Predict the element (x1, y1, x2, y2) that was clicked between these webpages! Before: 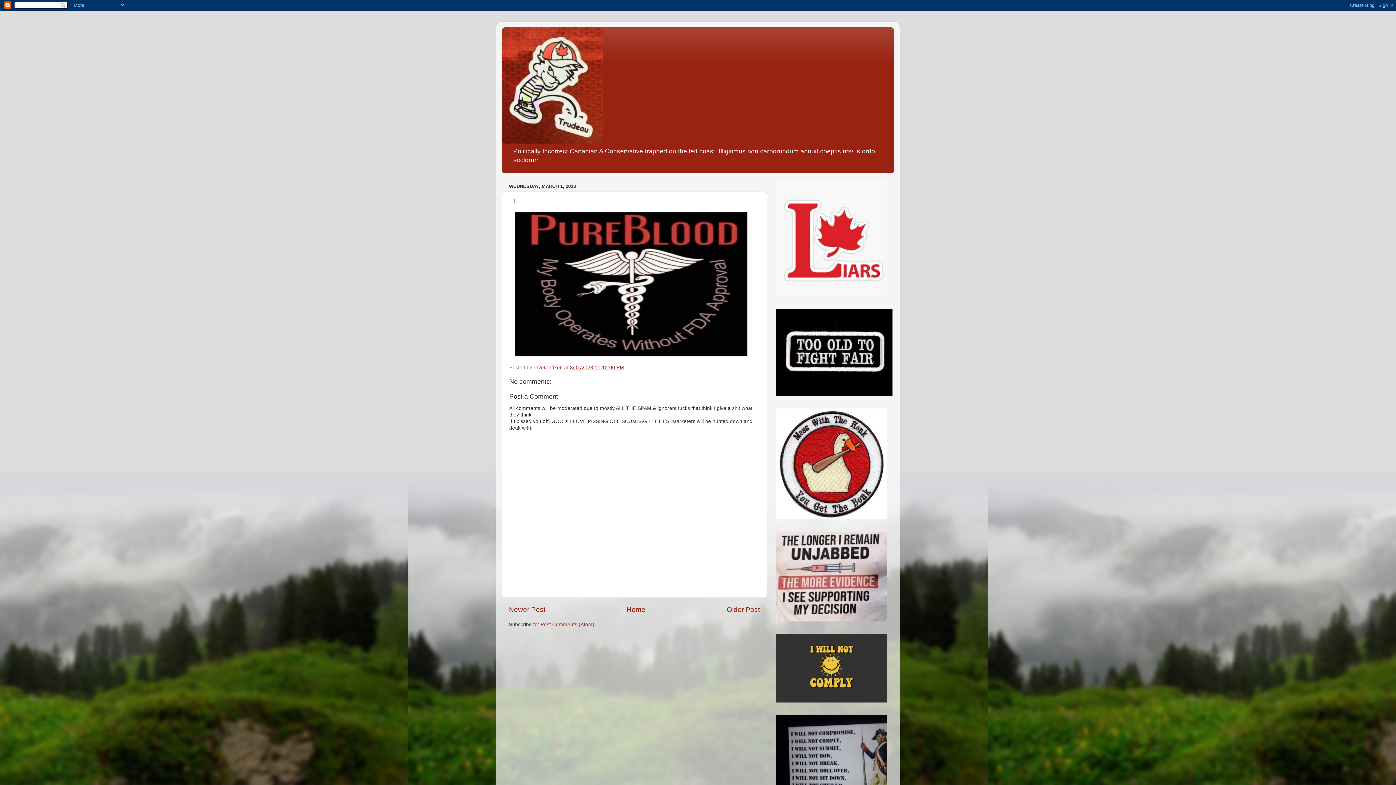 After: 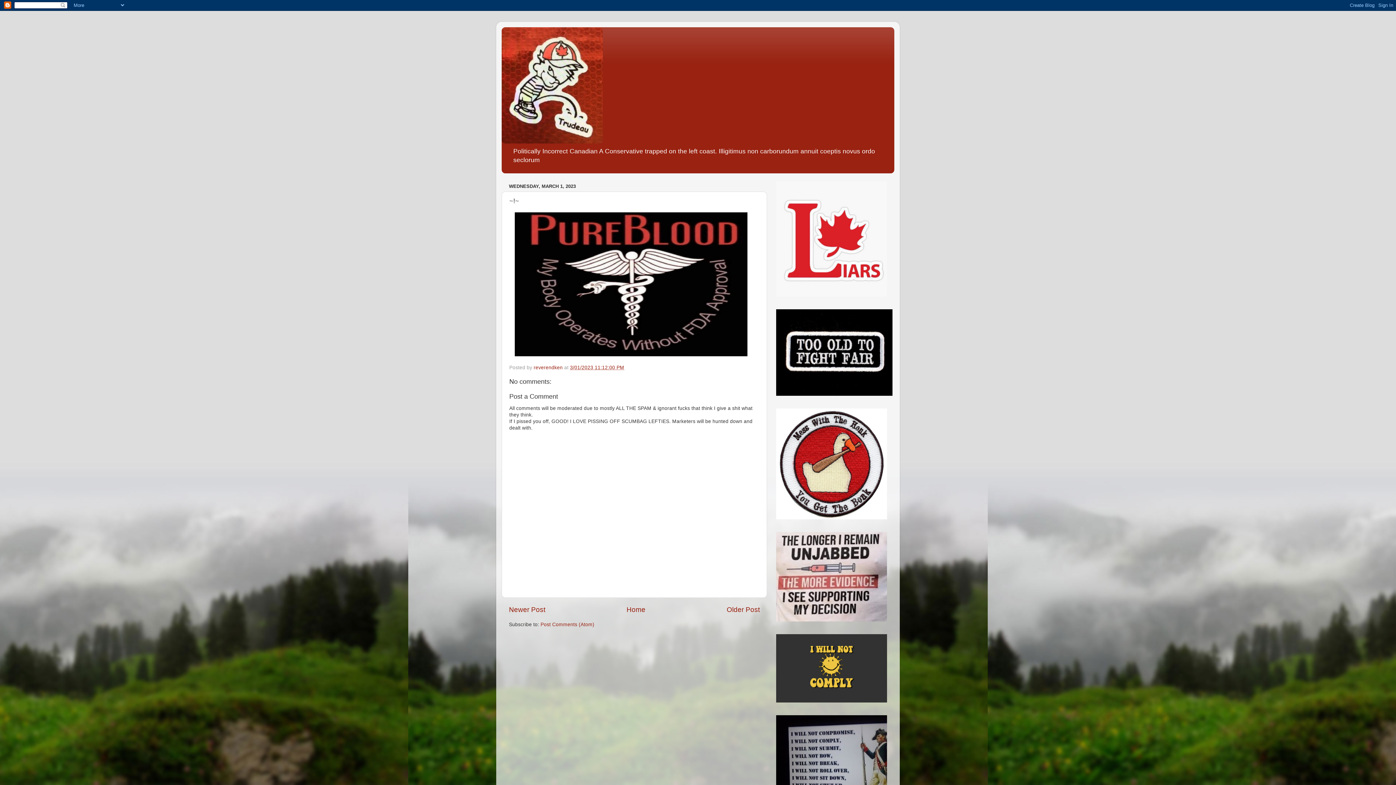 Action: label: 3/01/2023 11:12:00 PM bbox: (570, 364, 624, 370)